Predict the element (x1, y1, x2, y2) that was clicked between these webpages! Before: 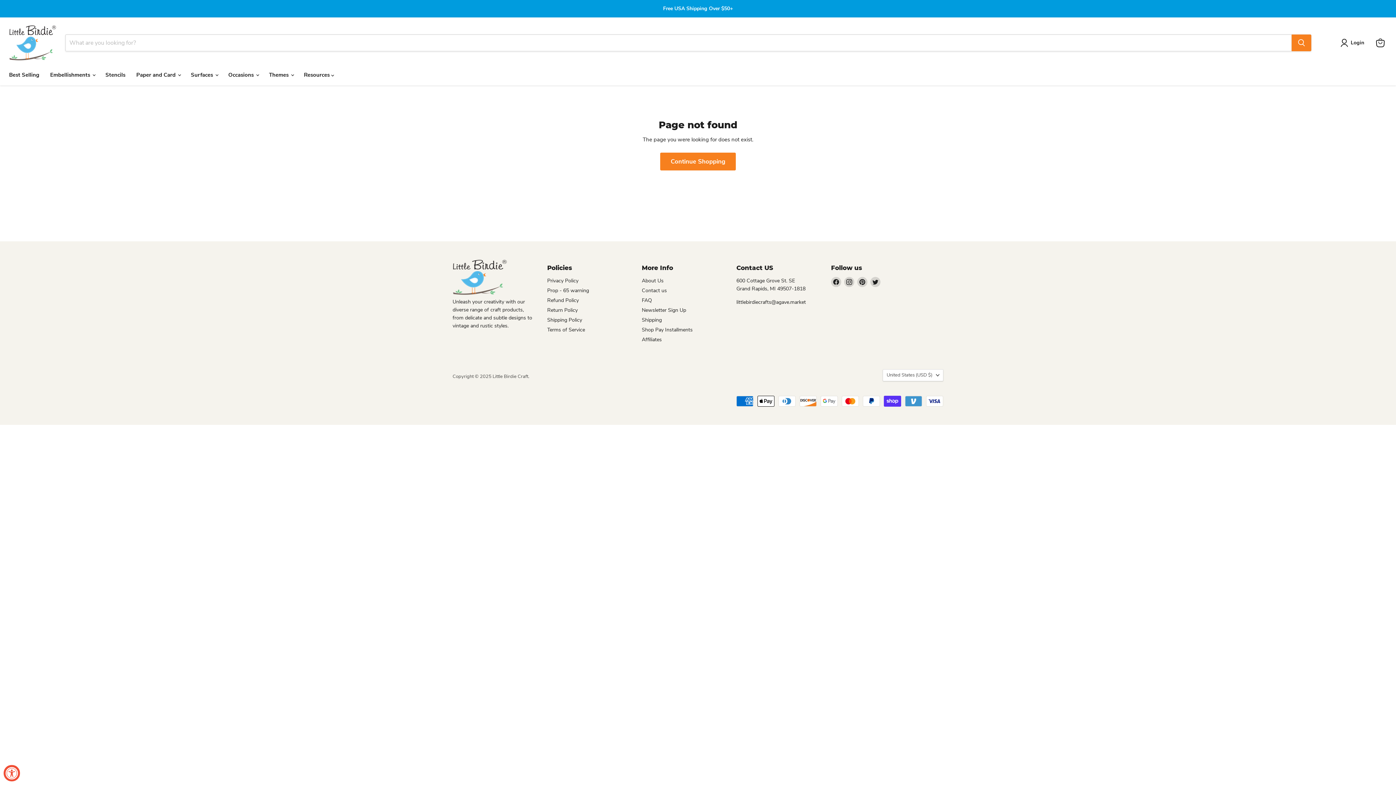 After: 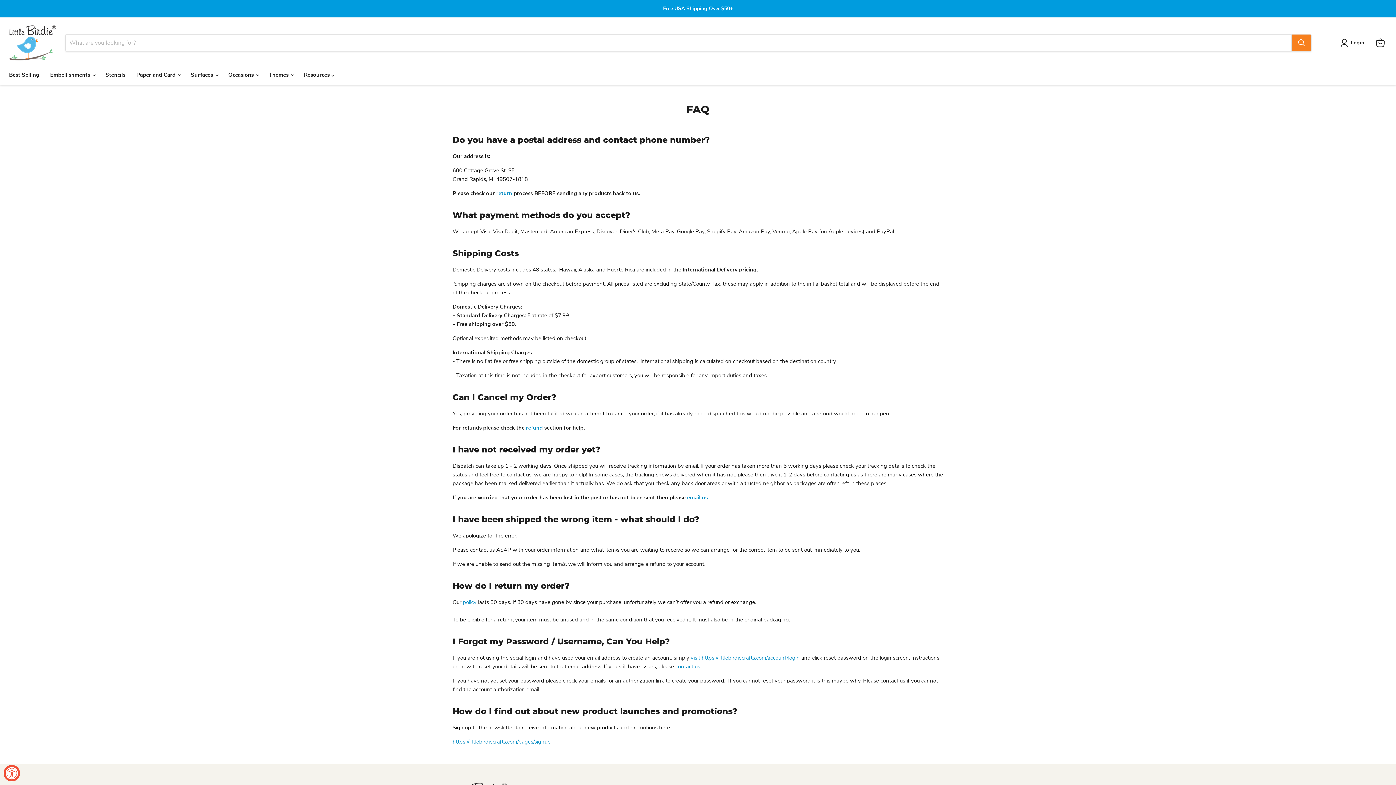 Action: label: FAQ bbox: (642, 296, 652, 303)